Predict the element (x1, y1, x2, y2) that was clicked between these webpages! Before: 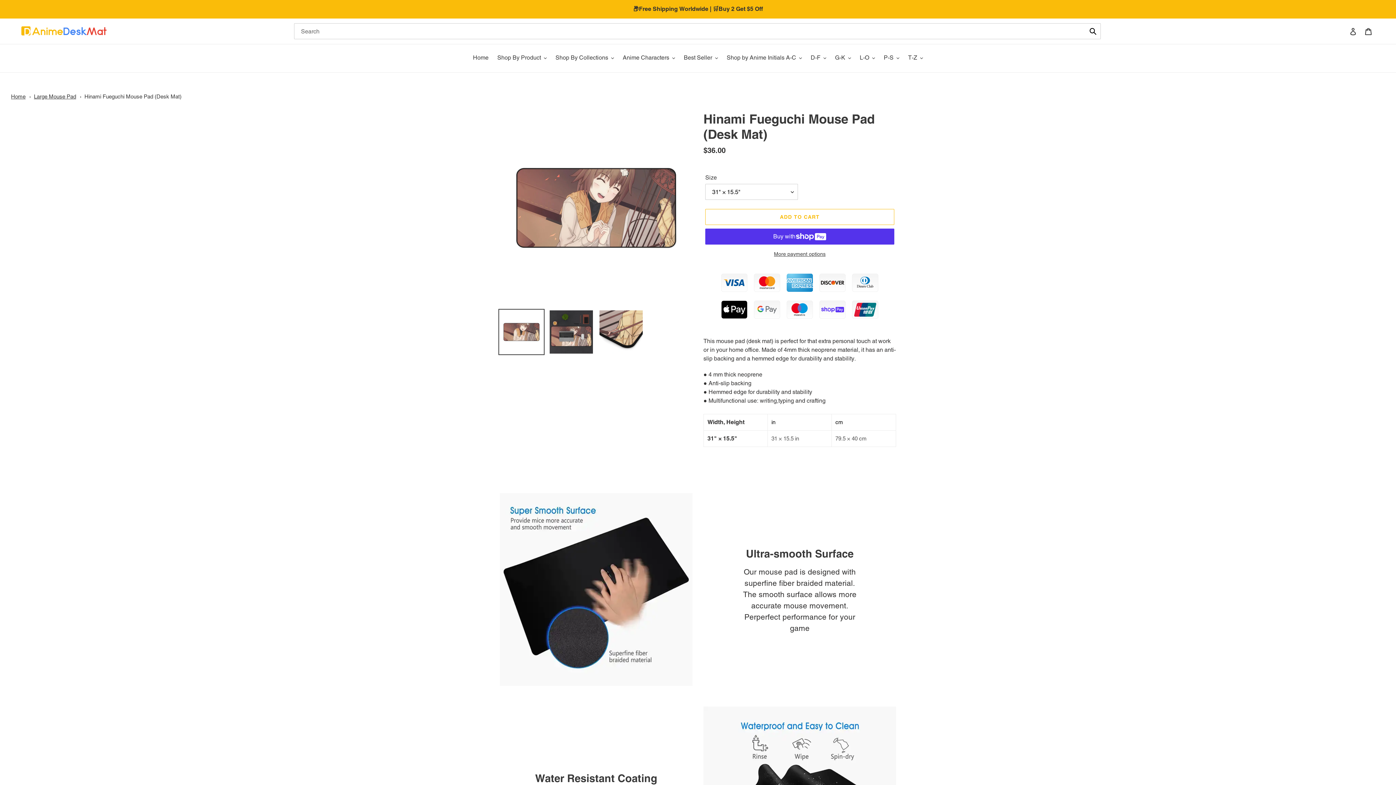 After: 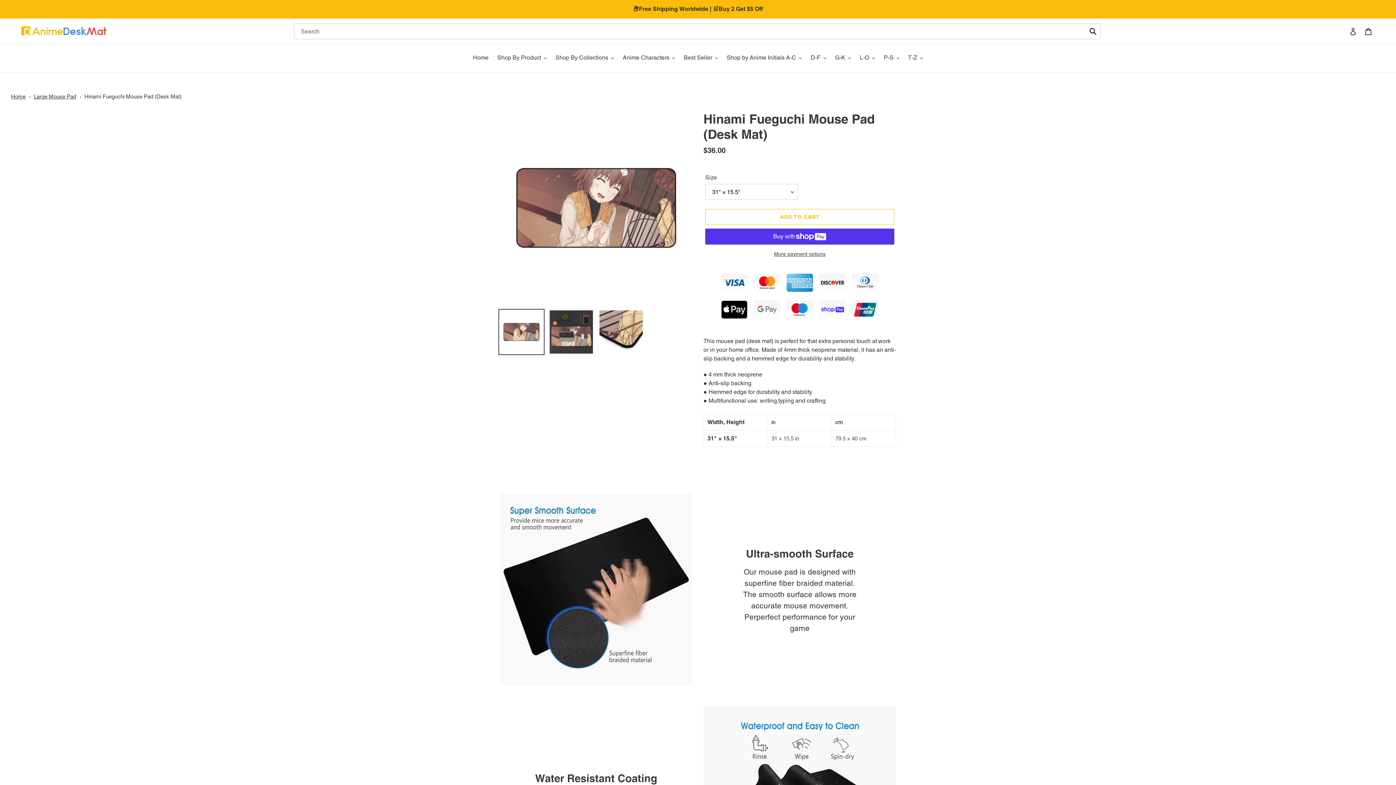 Action: bbox: (84, 93, 181, 99) label: Hinami Fueguchi Mouse Pad (Desk Mat)